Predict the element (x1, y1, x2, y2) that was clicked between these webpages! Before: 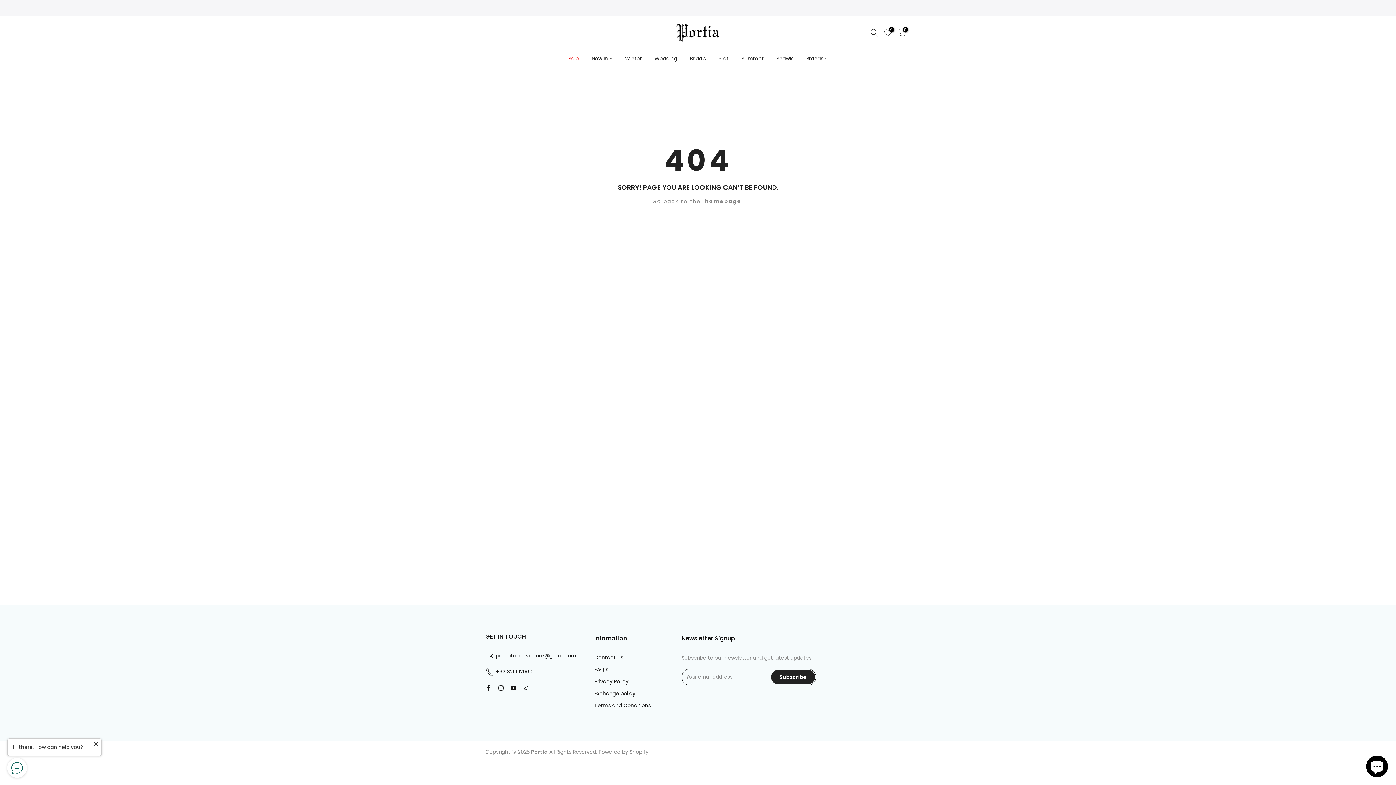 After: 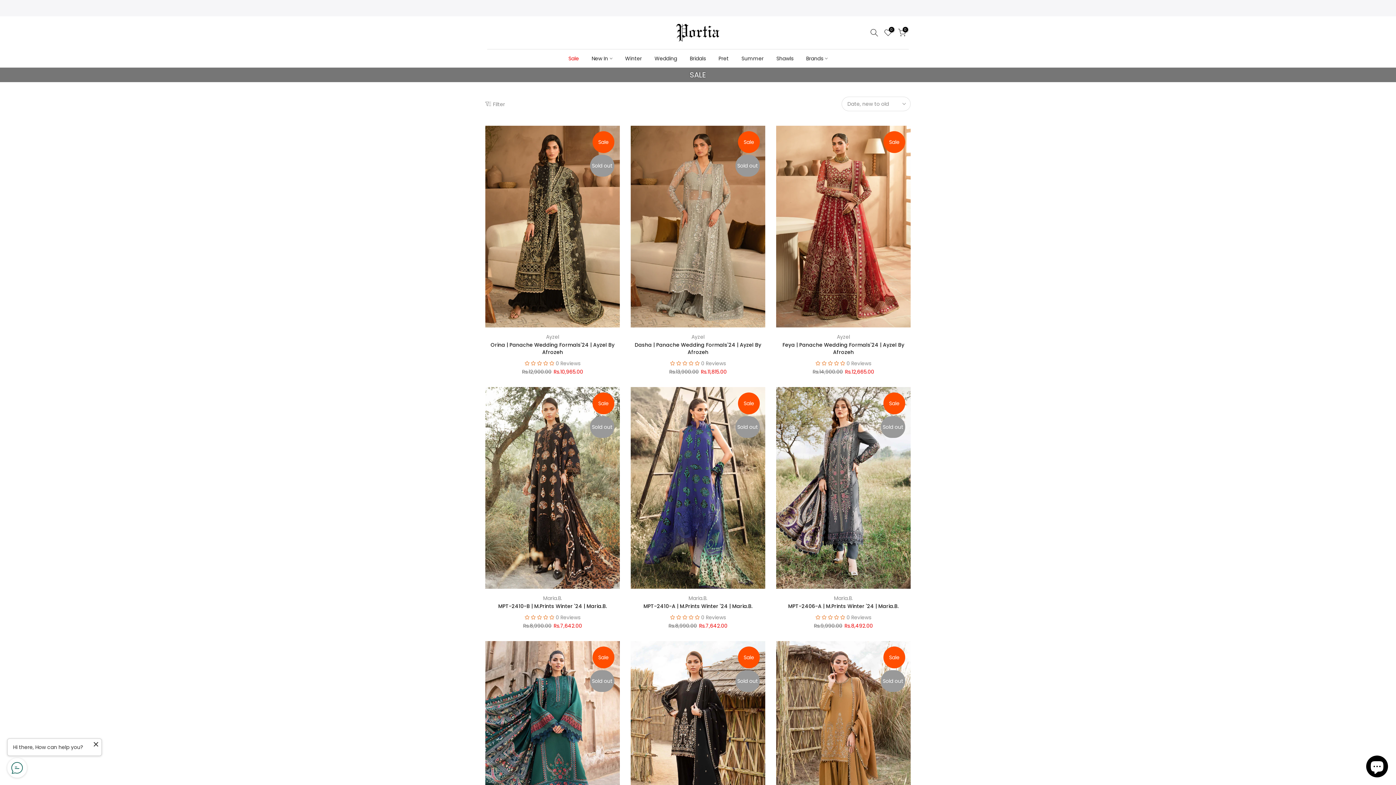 Action: bbox: (562, 54, 585, 62) label: Sale